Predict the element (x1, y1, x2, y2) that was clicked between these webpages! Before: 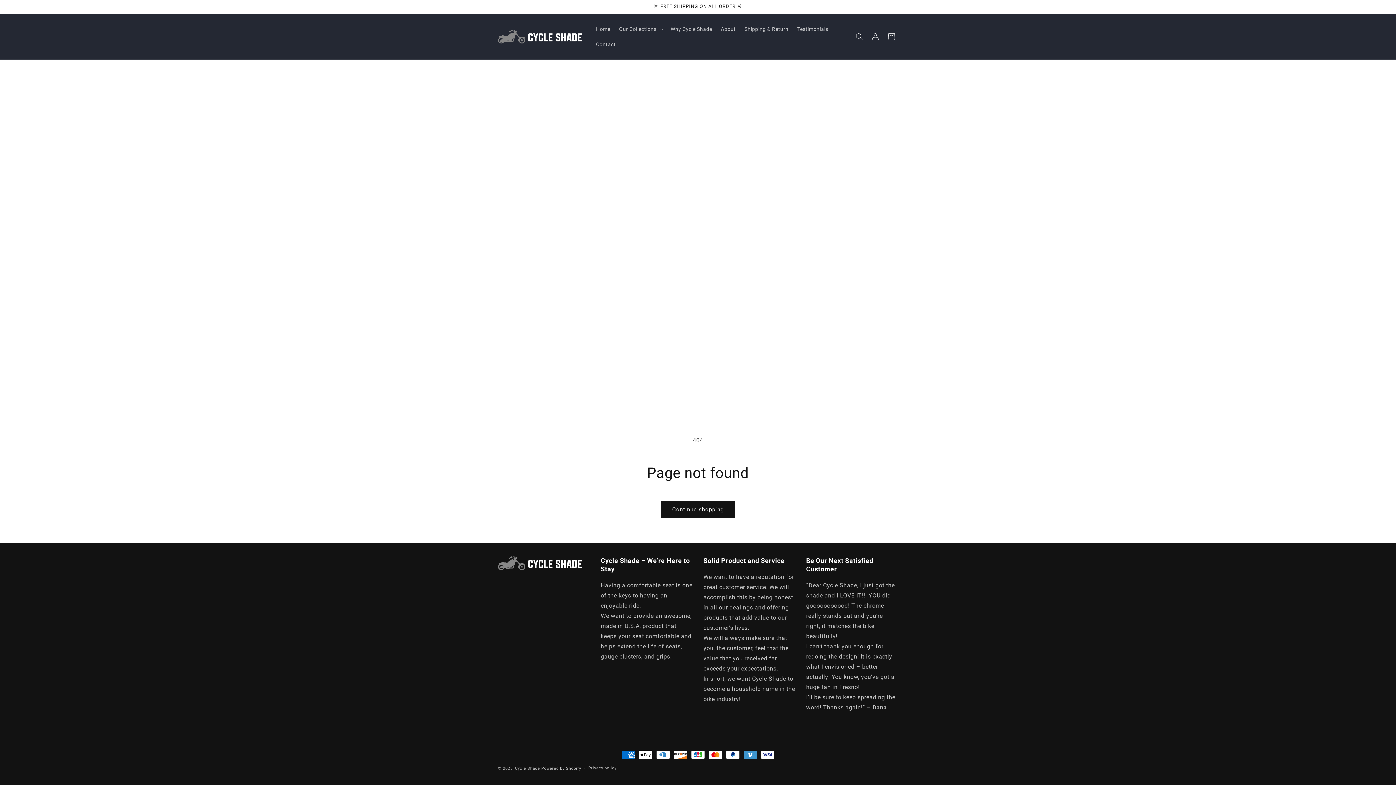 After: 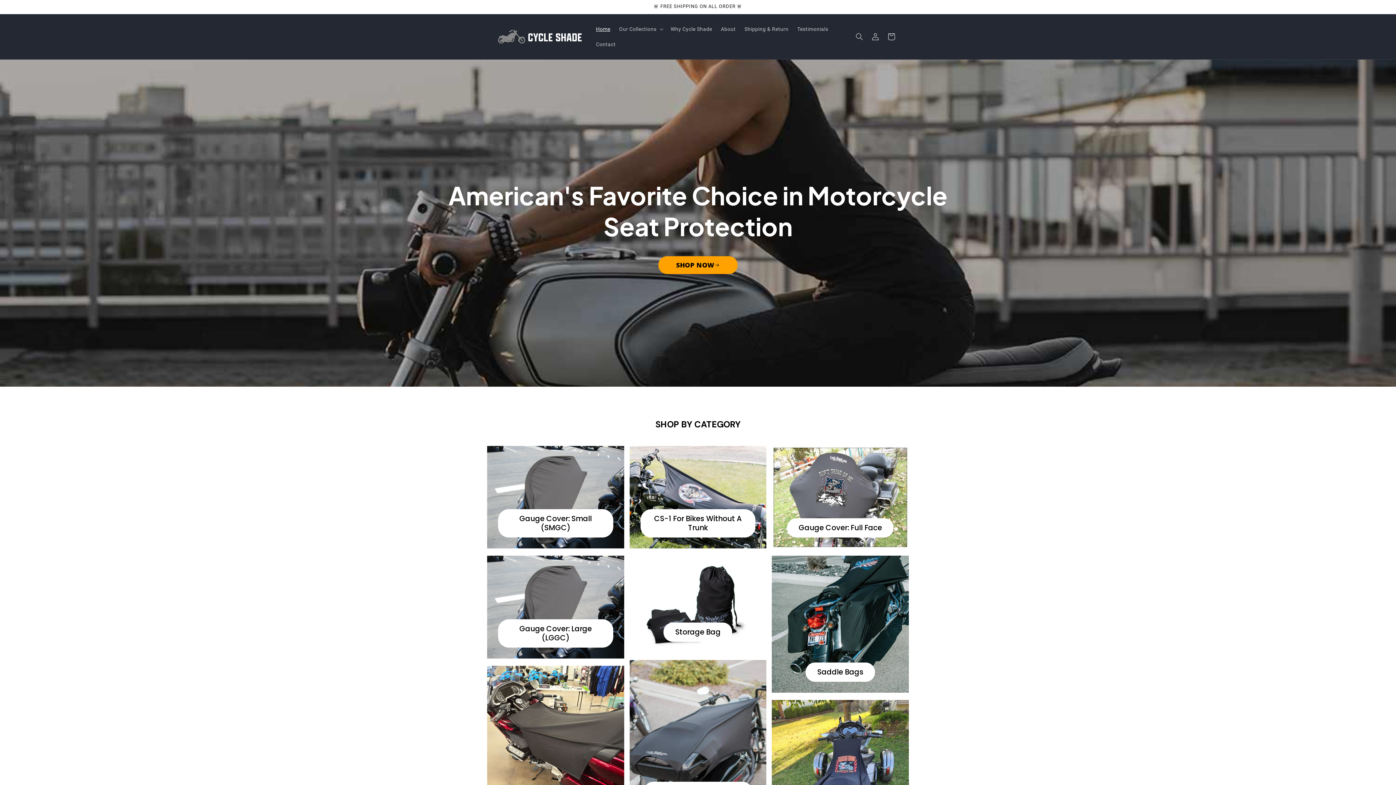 Action: bbox: (591, 21, 614, 36) label: Home